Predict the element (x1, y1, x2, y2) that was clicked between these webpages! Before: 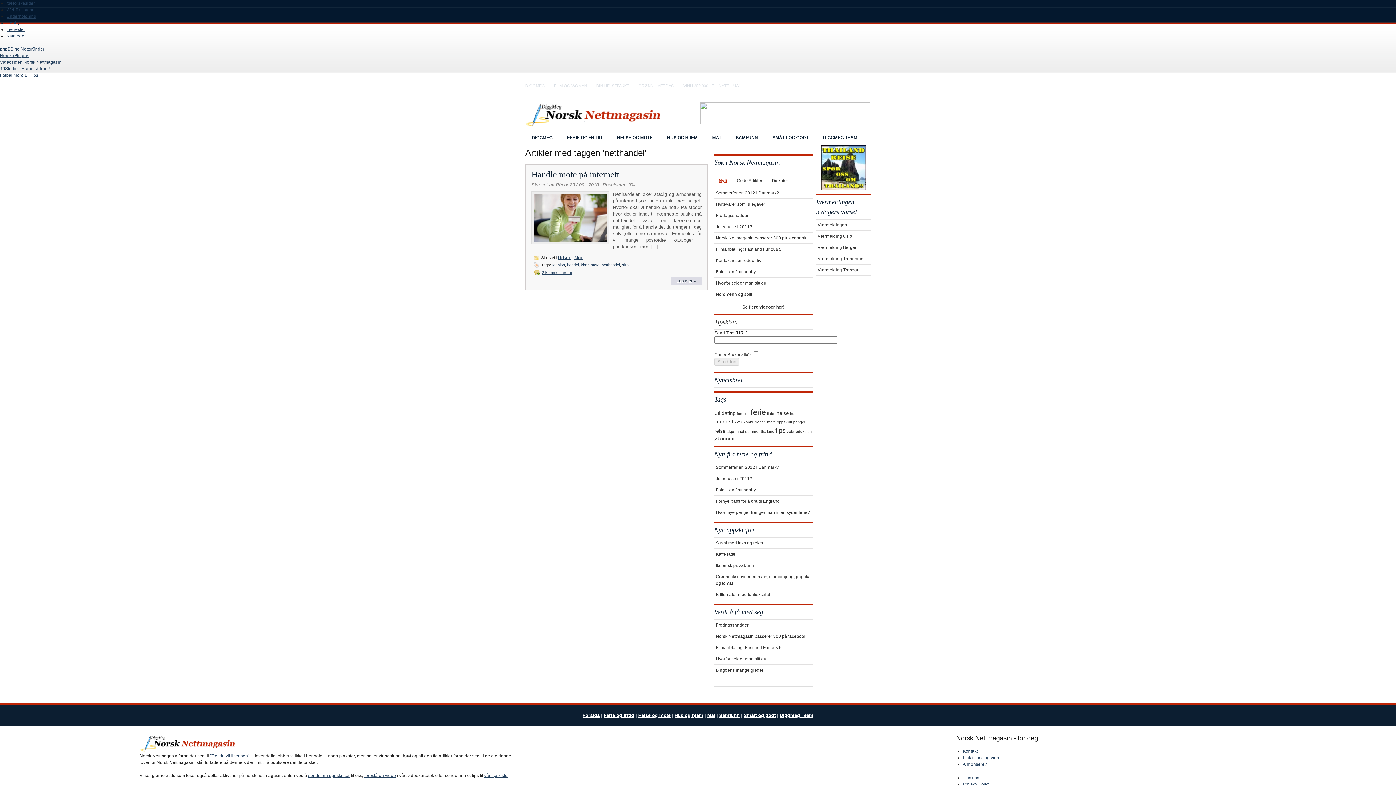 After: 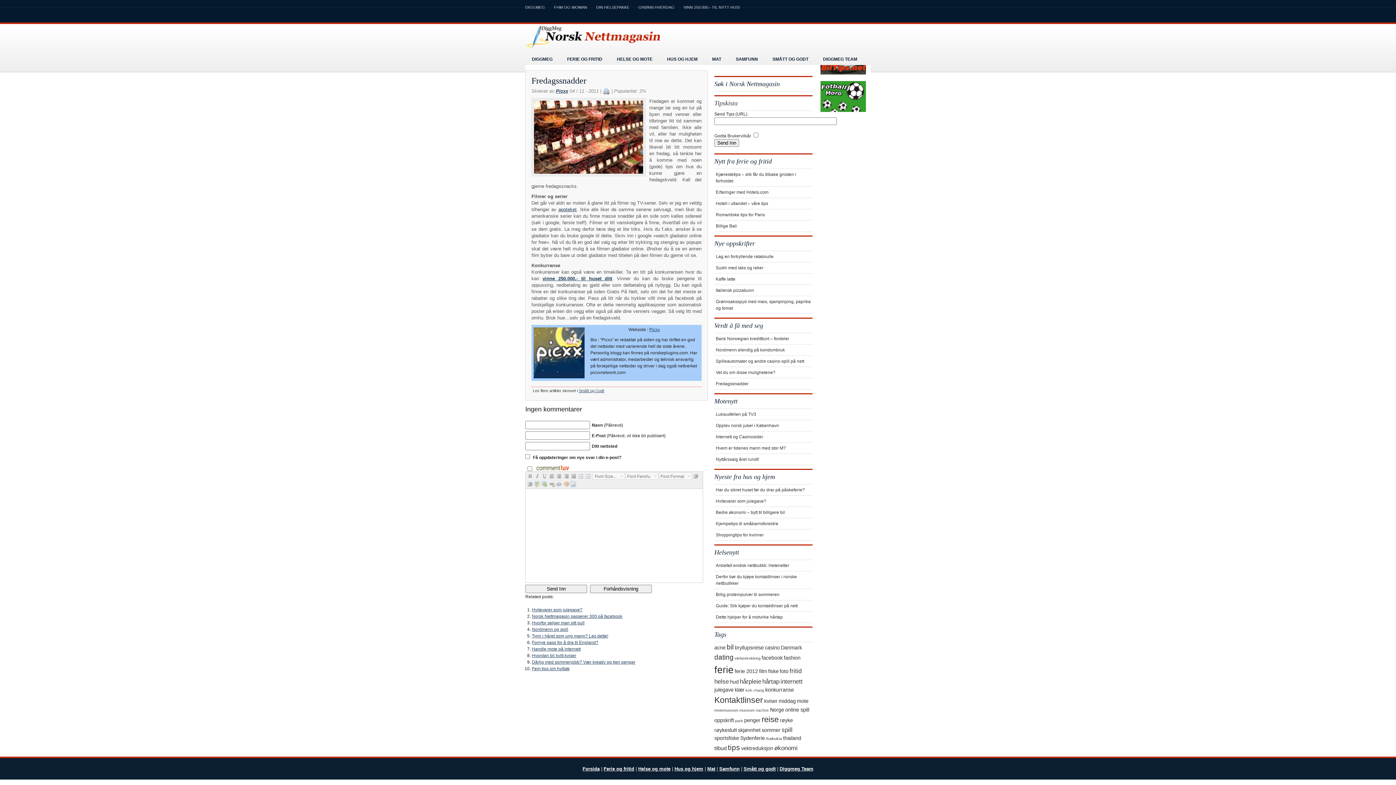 Action: label: Fredagssnadder bbox: (716, 213, 748, 218)